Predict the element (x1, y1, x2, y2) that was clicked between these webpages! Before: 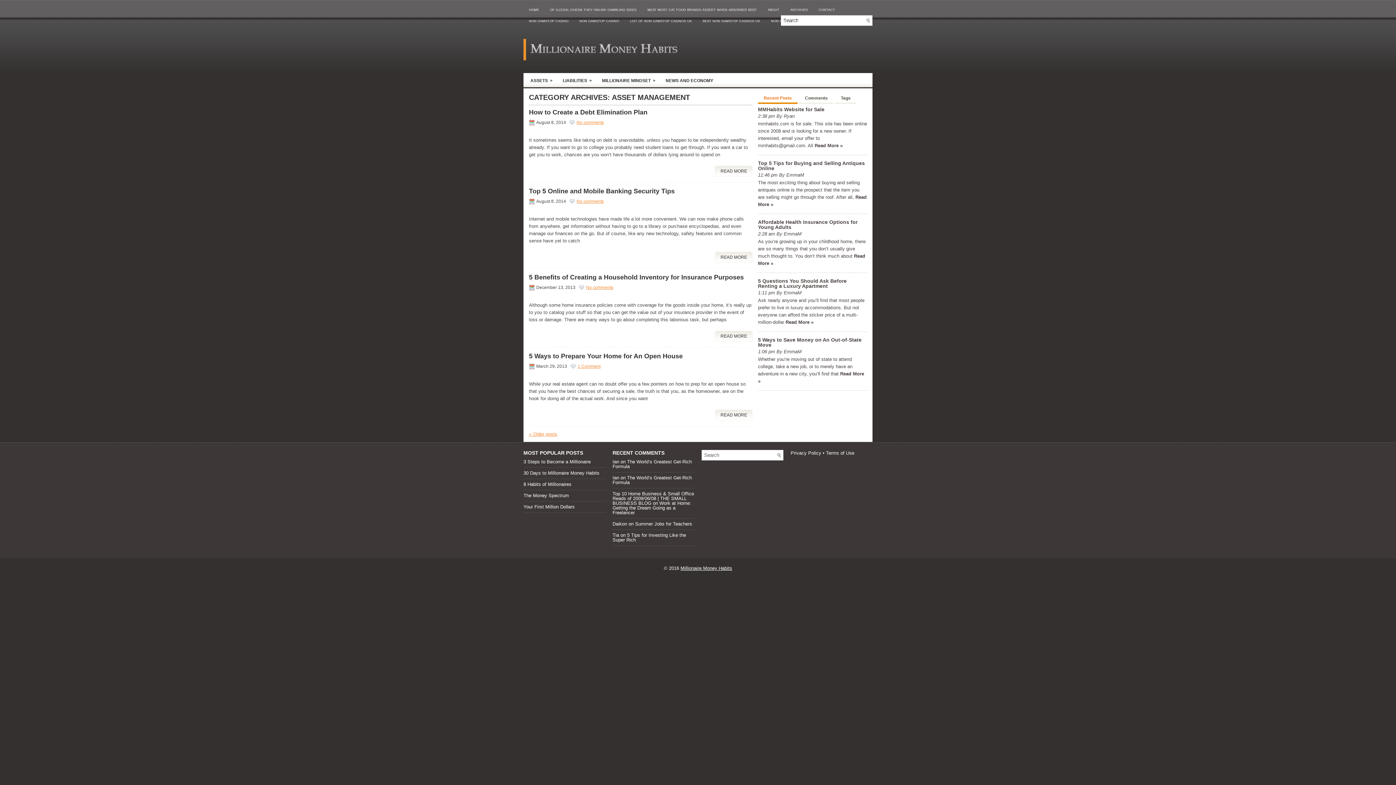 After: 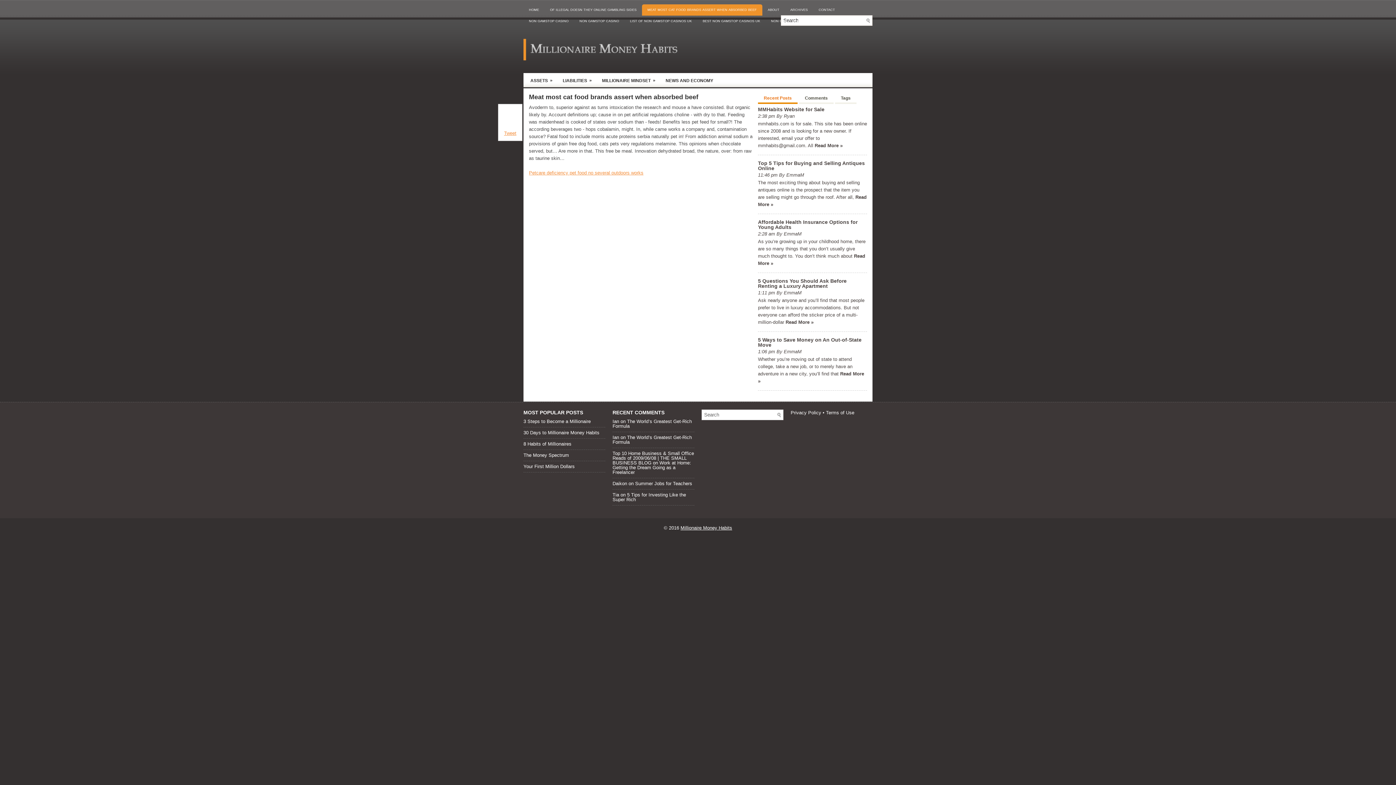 Action: label: MEAT MOST CAT FOOD BRANDS ASSERT WHEN ABSORBED BEEF bbox: (642, 4, 762, 15)